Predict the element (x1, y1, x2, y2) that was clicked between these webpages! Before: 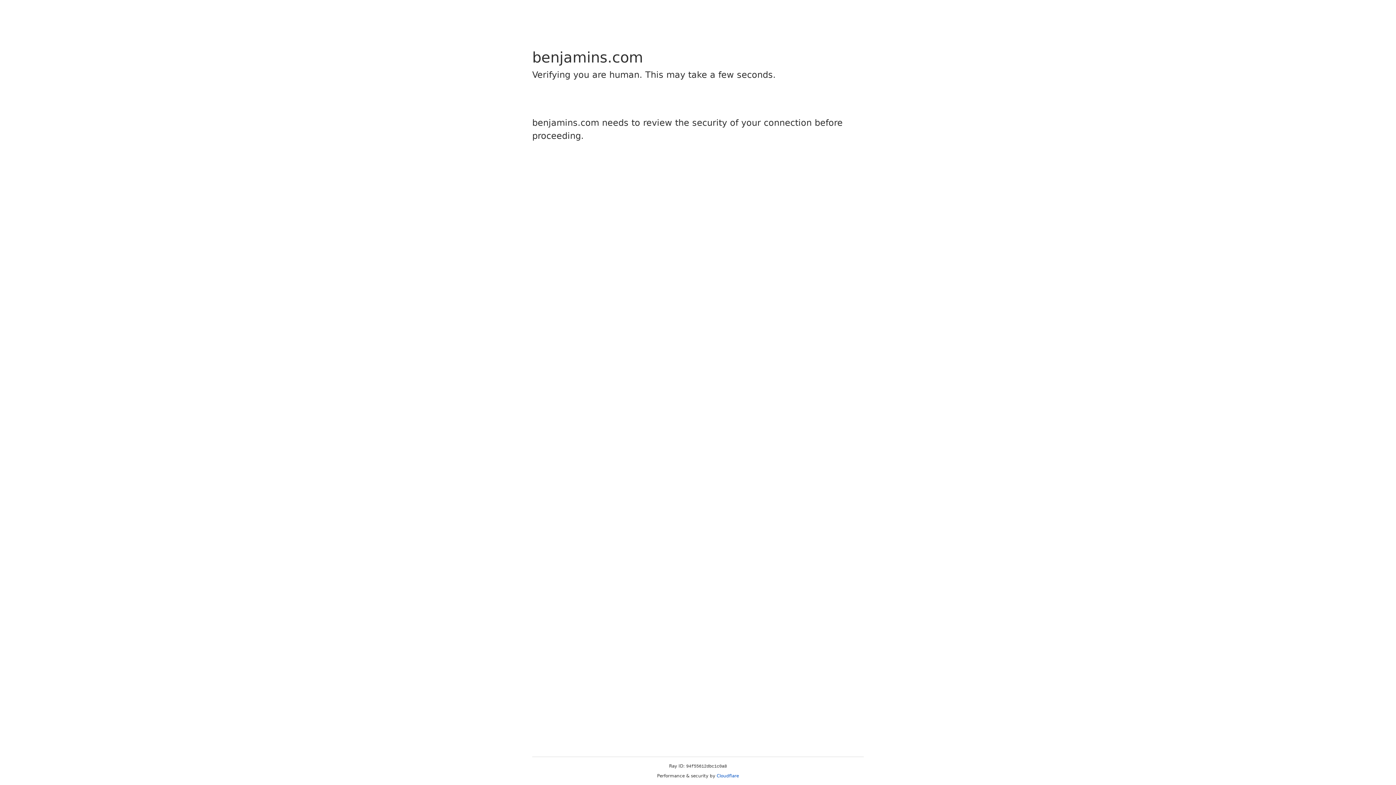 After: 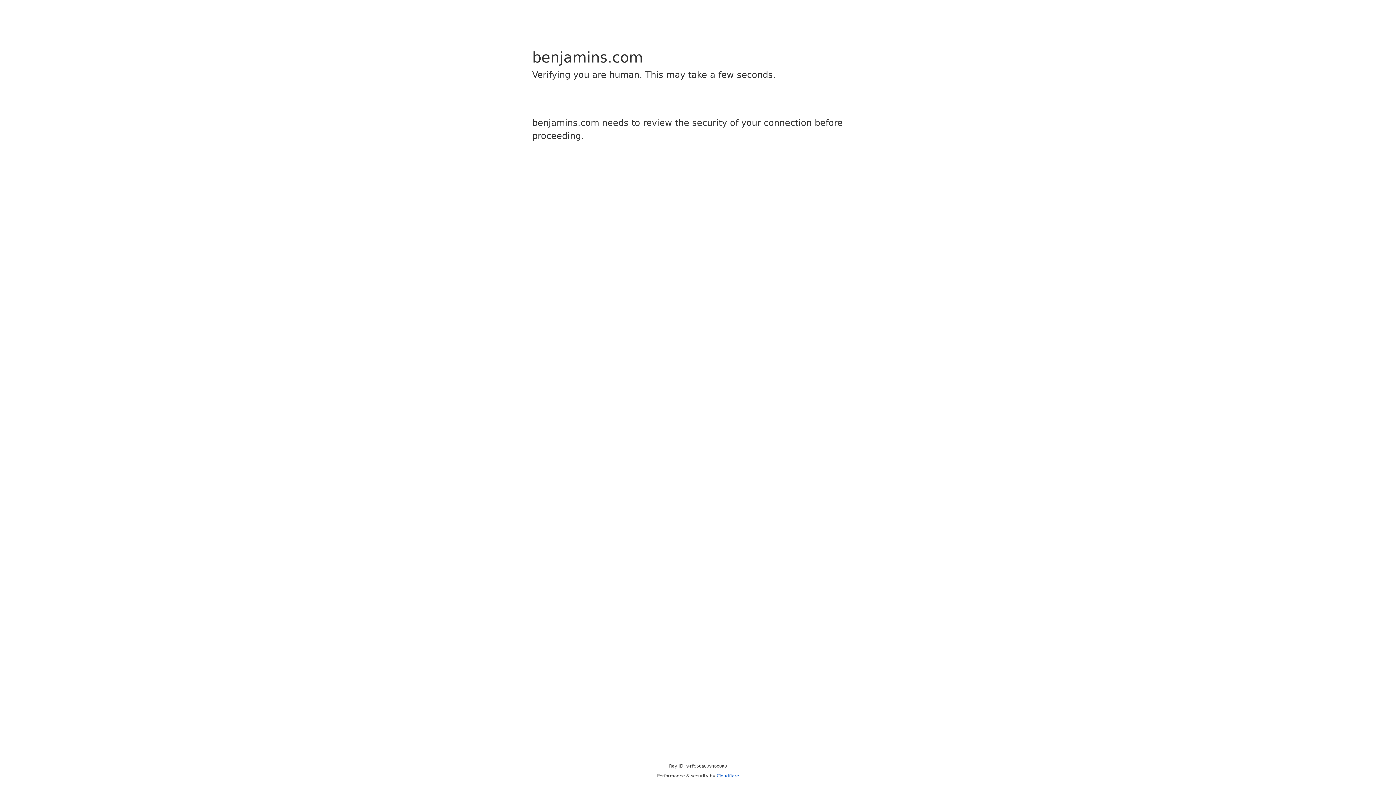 Action: label: Cloudflare bbox: (716, 773, 739, 778)